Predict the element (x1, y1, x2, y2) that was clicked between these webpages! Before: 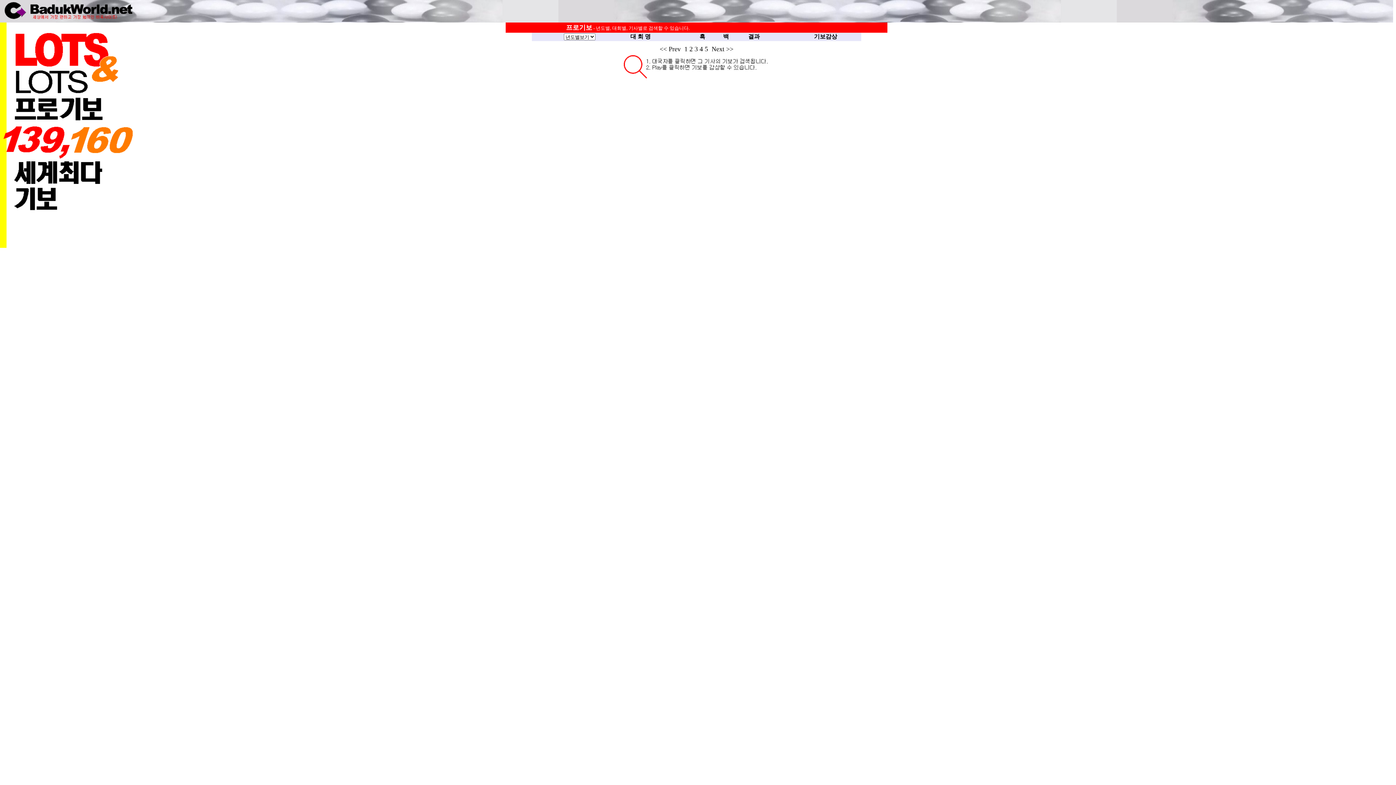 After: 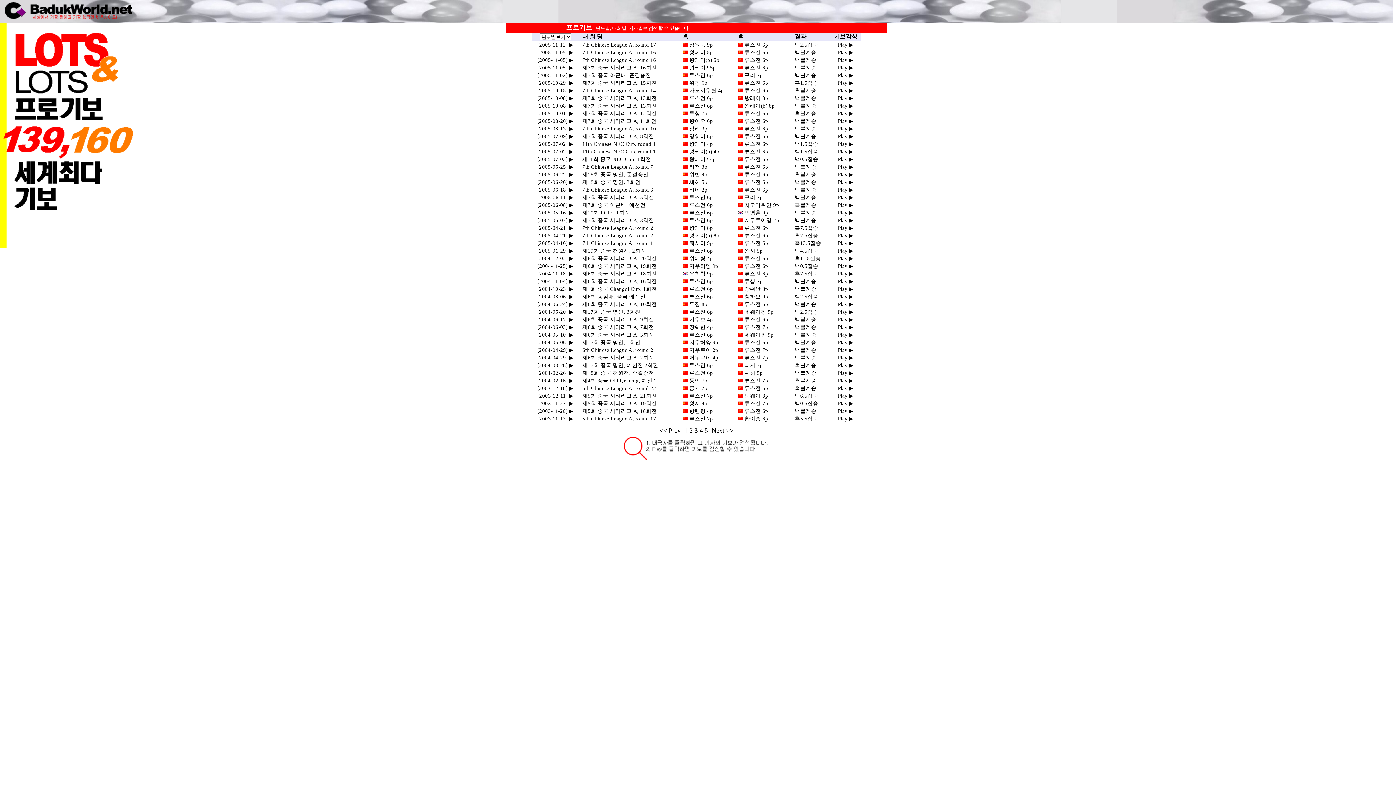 Action: bbox: (694, 45, 698, 52) label: 3